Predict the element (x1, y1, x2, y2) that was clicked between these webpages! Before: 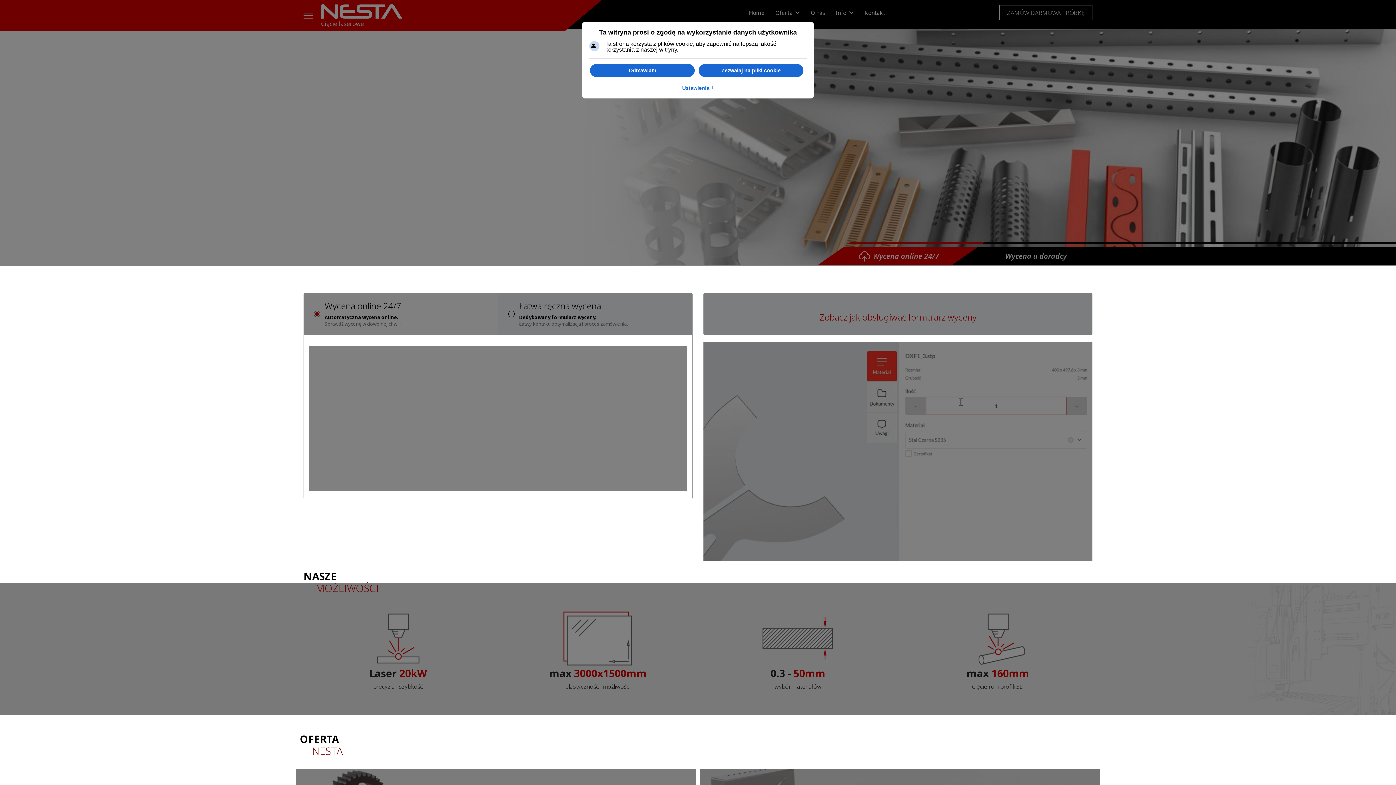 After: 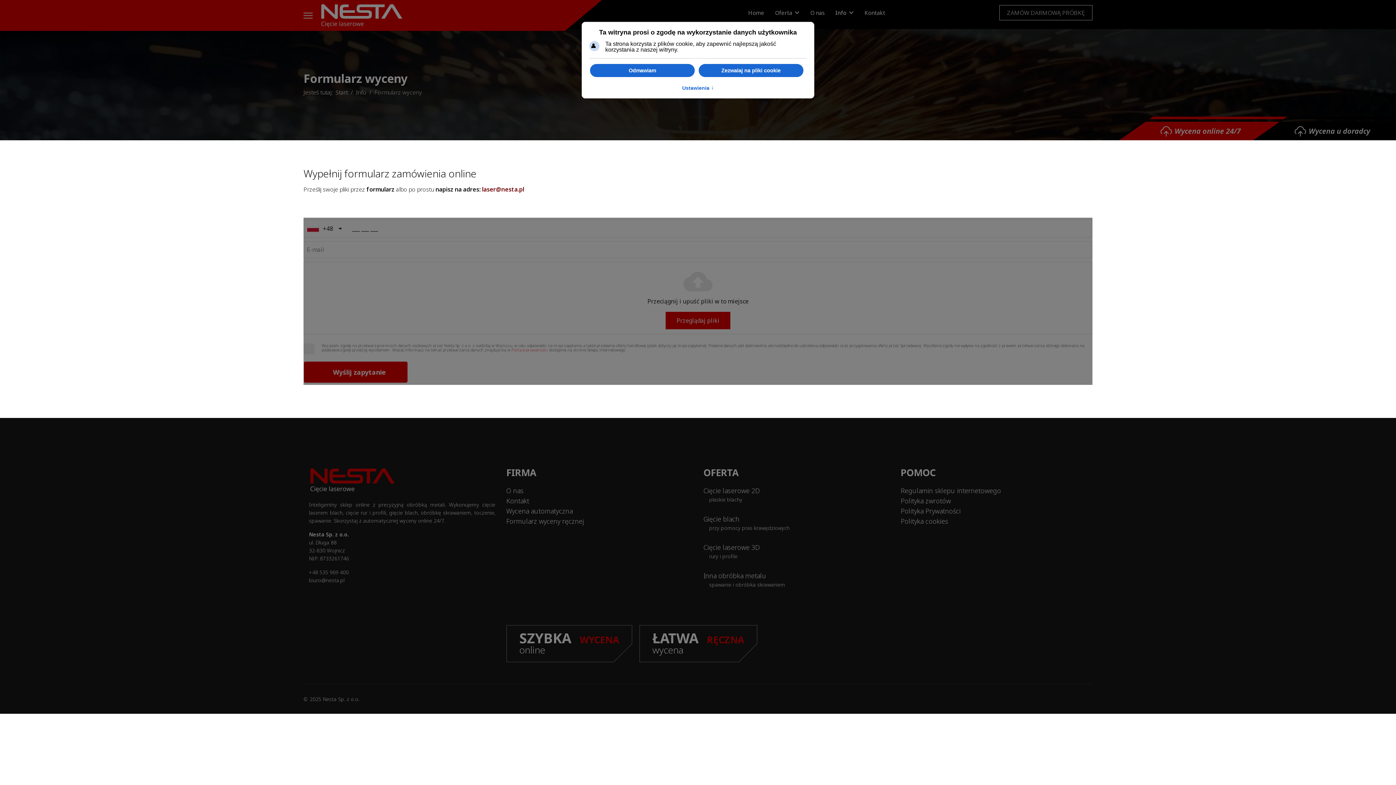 Action: label: Wycena u doradcy bbox: (965, 246, 1092, 265)